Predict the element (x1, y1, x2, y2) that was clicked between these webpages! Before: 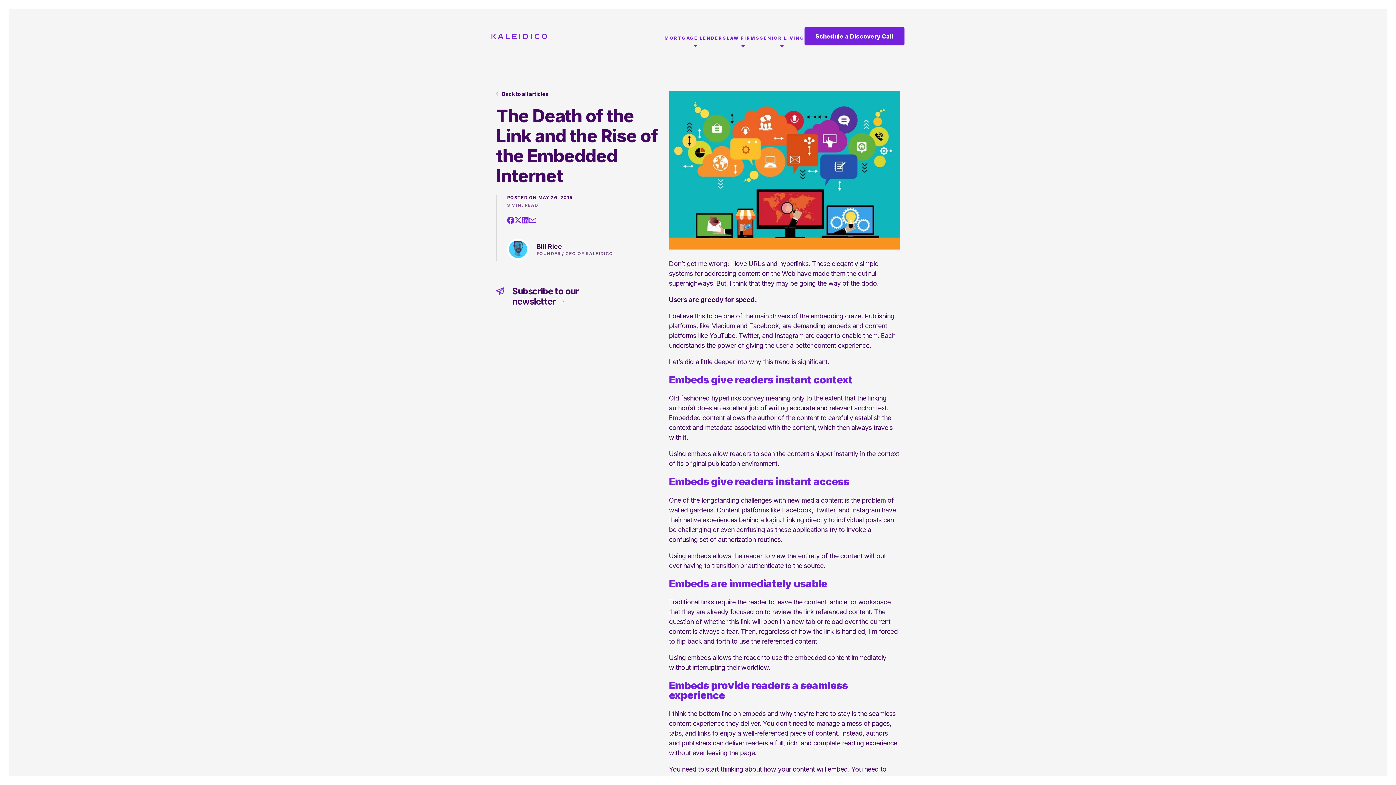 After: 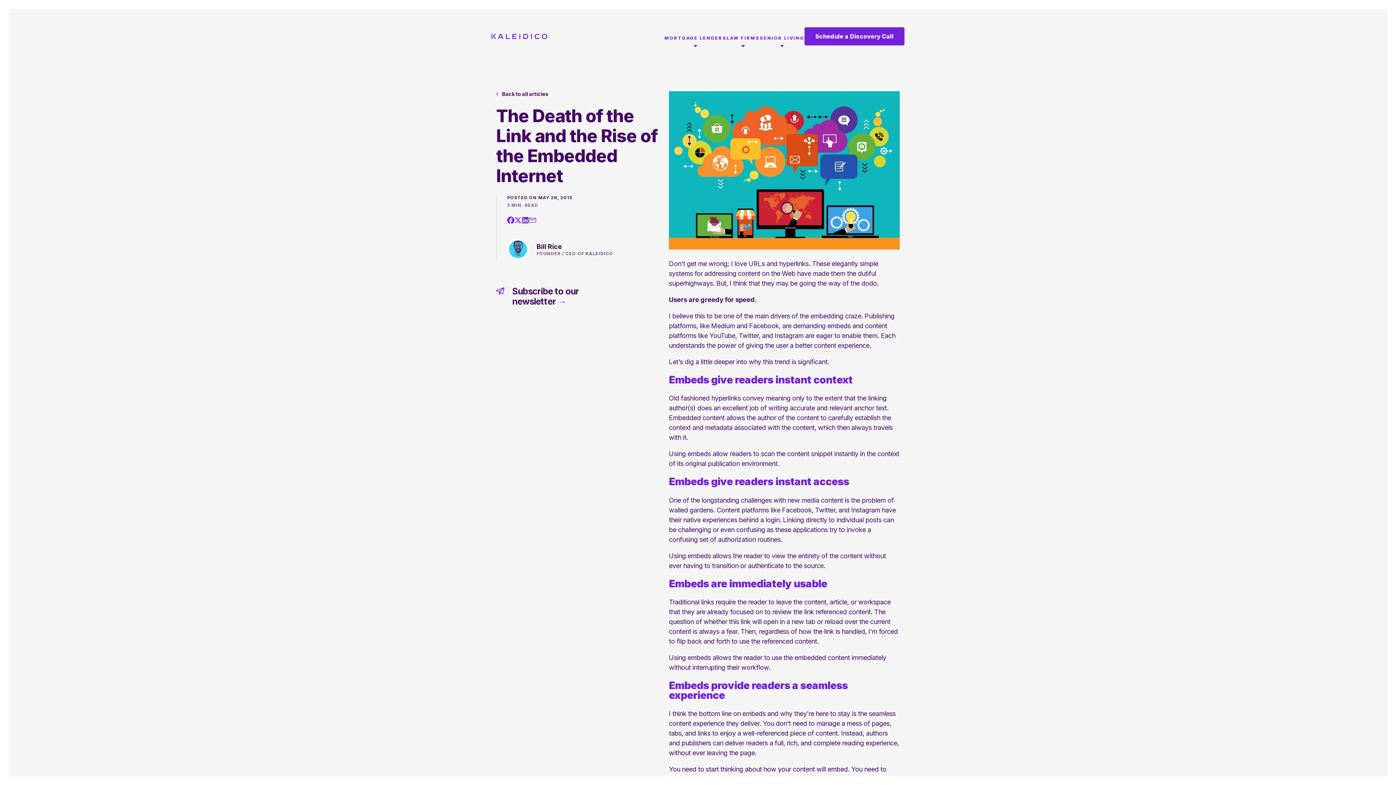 Action: bbox: (529, 216, 536, 225)